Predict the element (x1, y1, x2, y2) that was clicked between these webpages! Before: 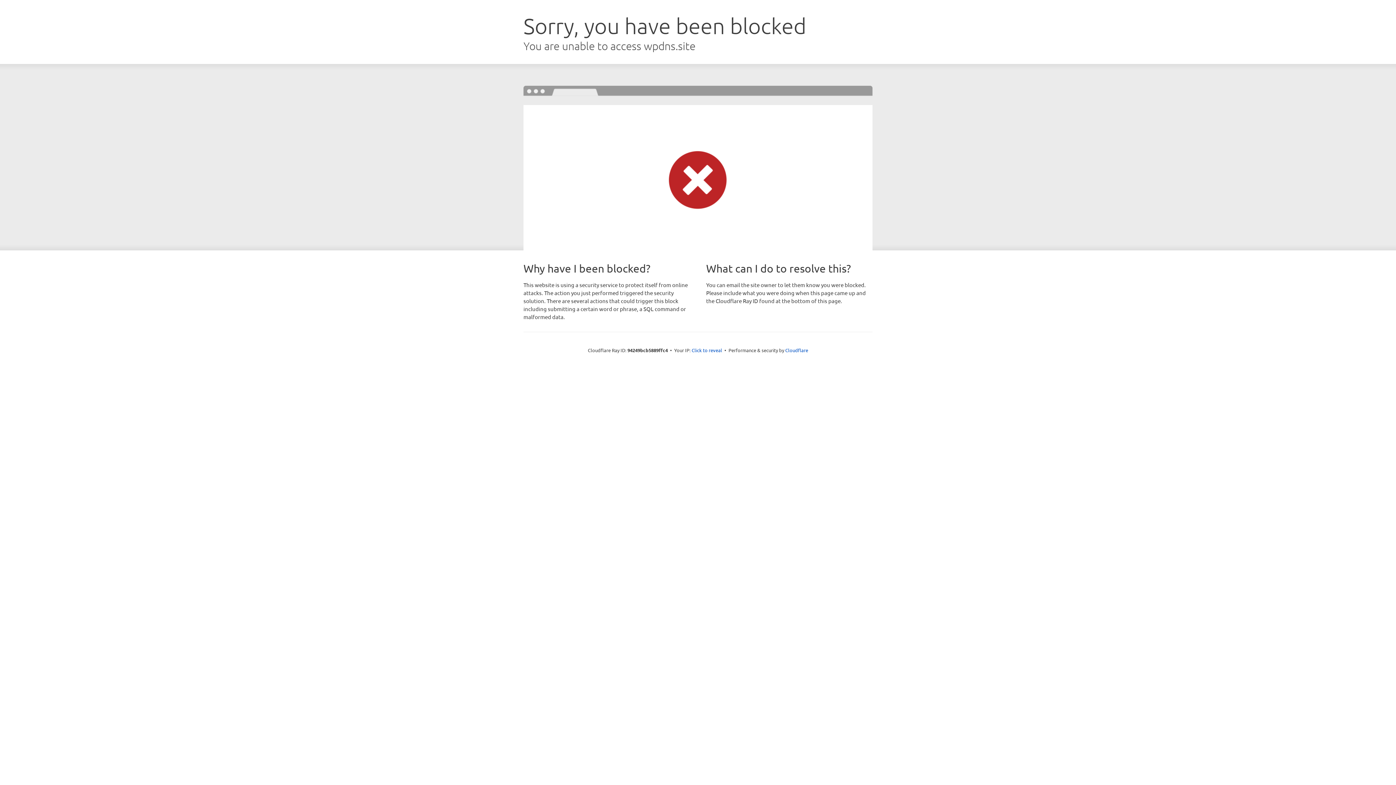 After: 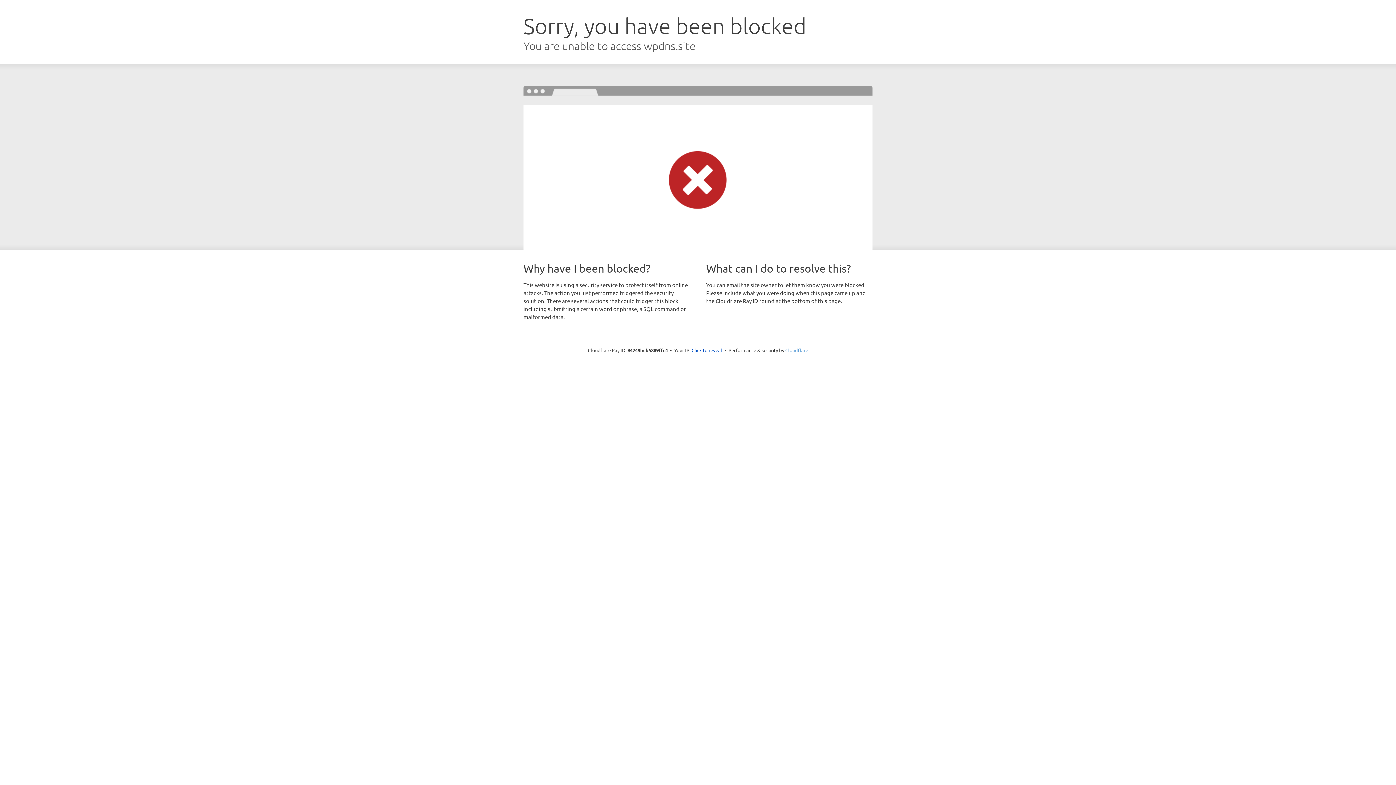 Action: label: Cloudflare bbox: (785, 347, 808, 353)